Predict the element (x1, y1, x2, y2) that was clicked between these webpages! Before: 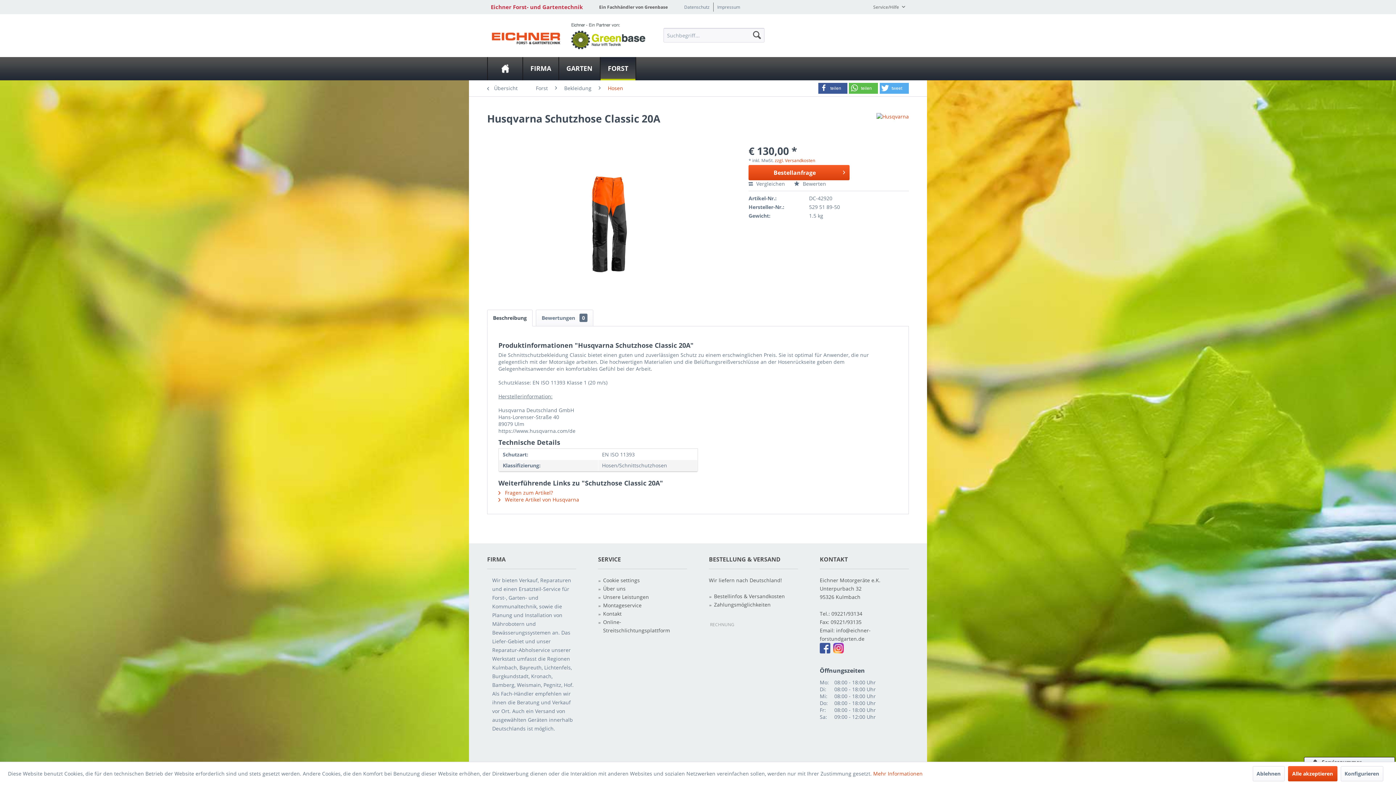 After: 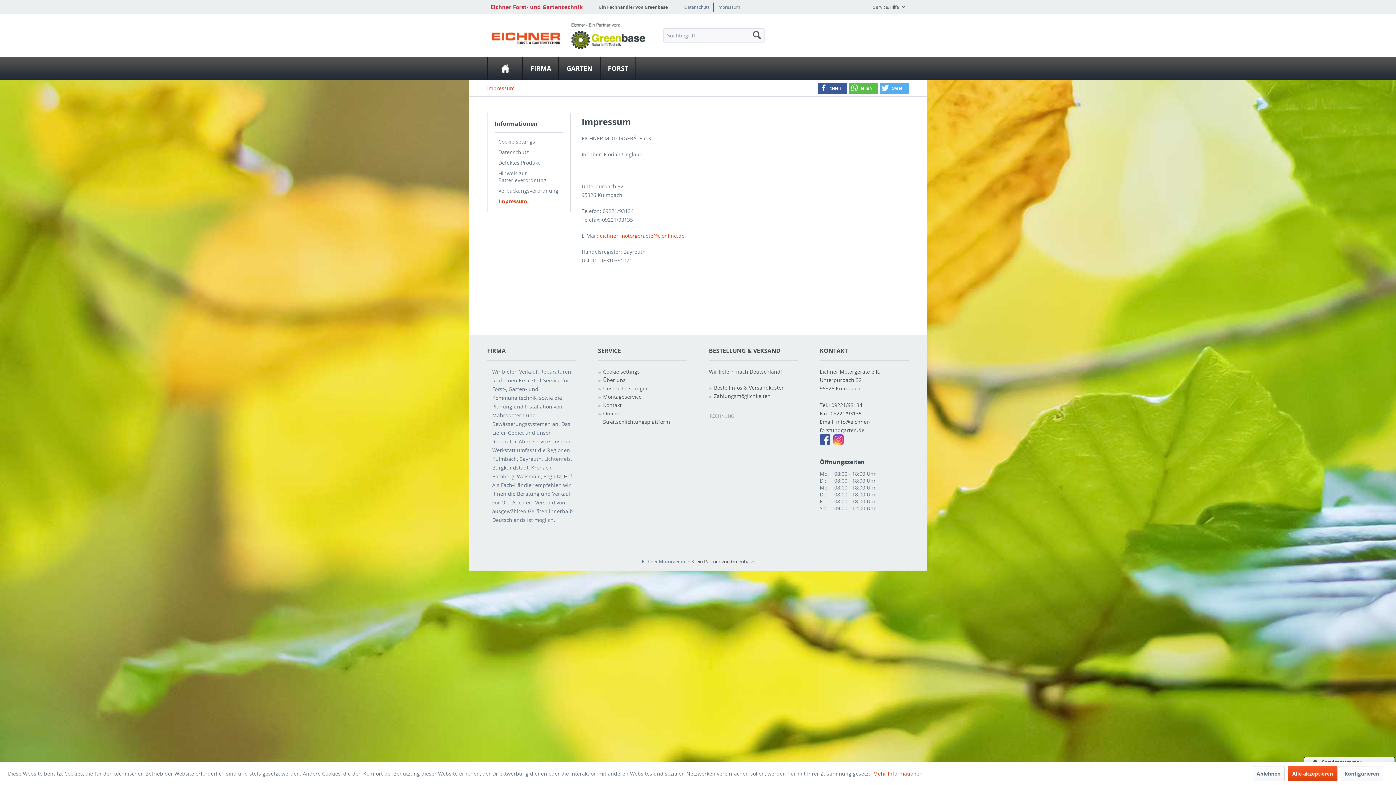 Action: label: Impressum bbox: (717, 4, 740, 10)